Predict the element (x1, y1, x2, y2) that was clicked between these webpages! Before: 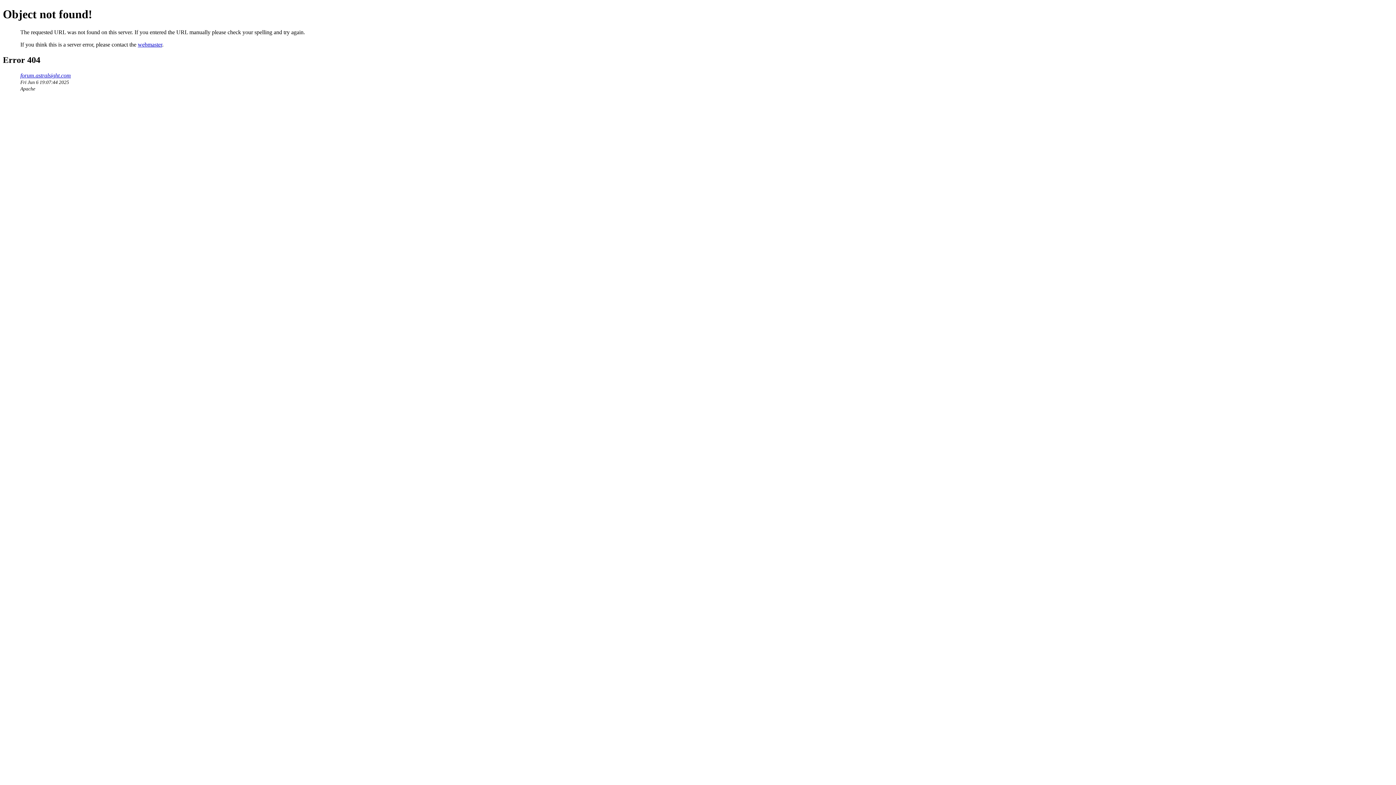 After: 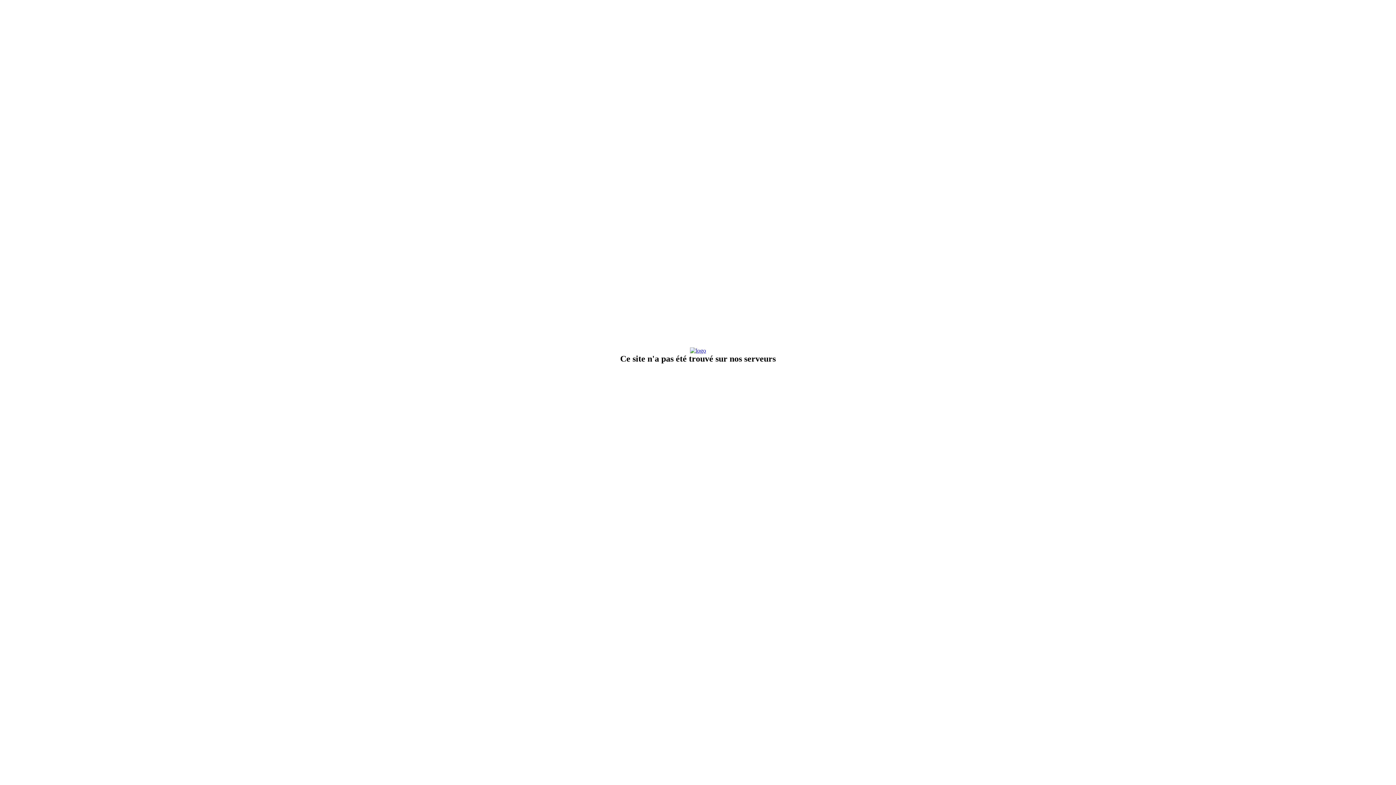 Action: bbox: (20, 72, 70, 78) label: forum.astralsight.com